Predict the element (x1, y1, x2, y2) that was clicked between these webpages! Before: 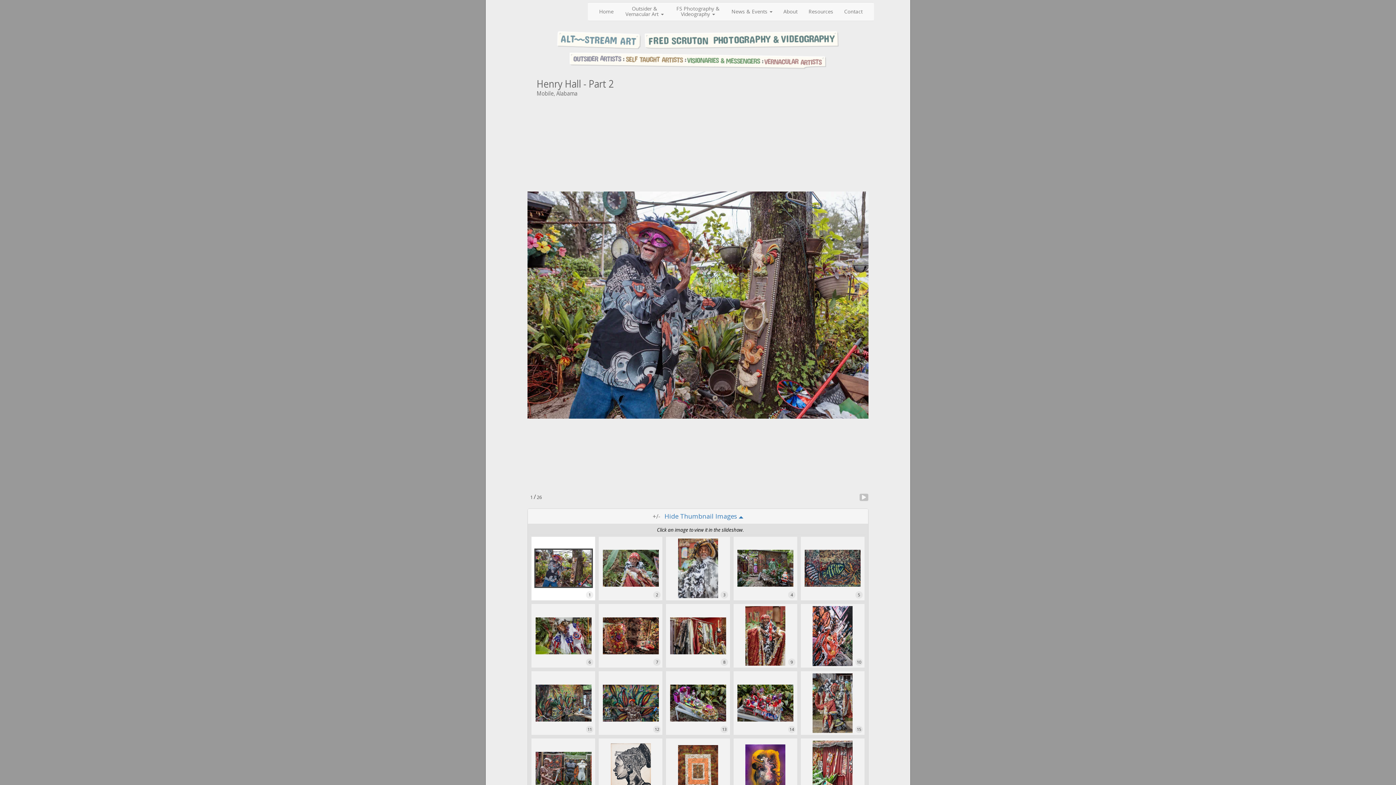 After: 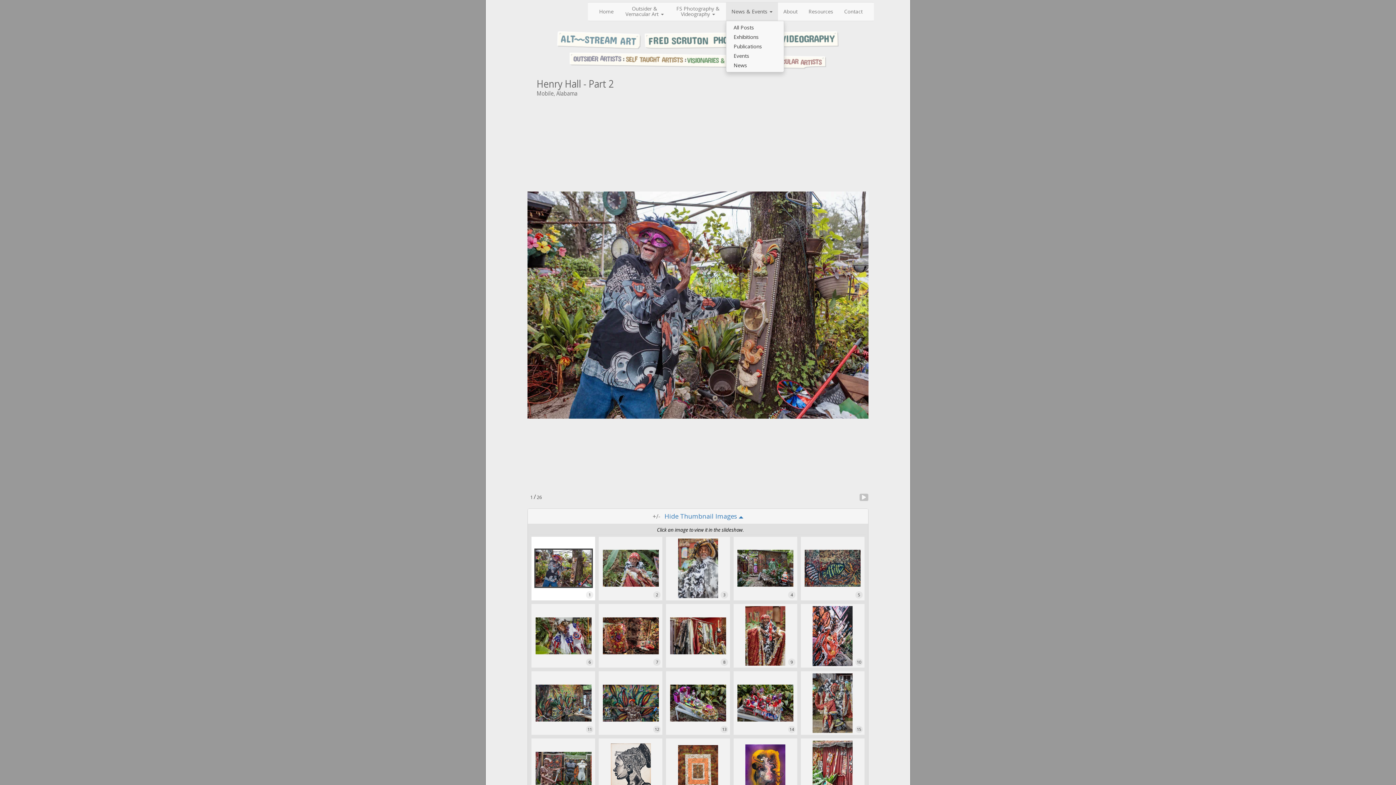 Action: bbox: (726, 2, 778, 20) label: News & Events 